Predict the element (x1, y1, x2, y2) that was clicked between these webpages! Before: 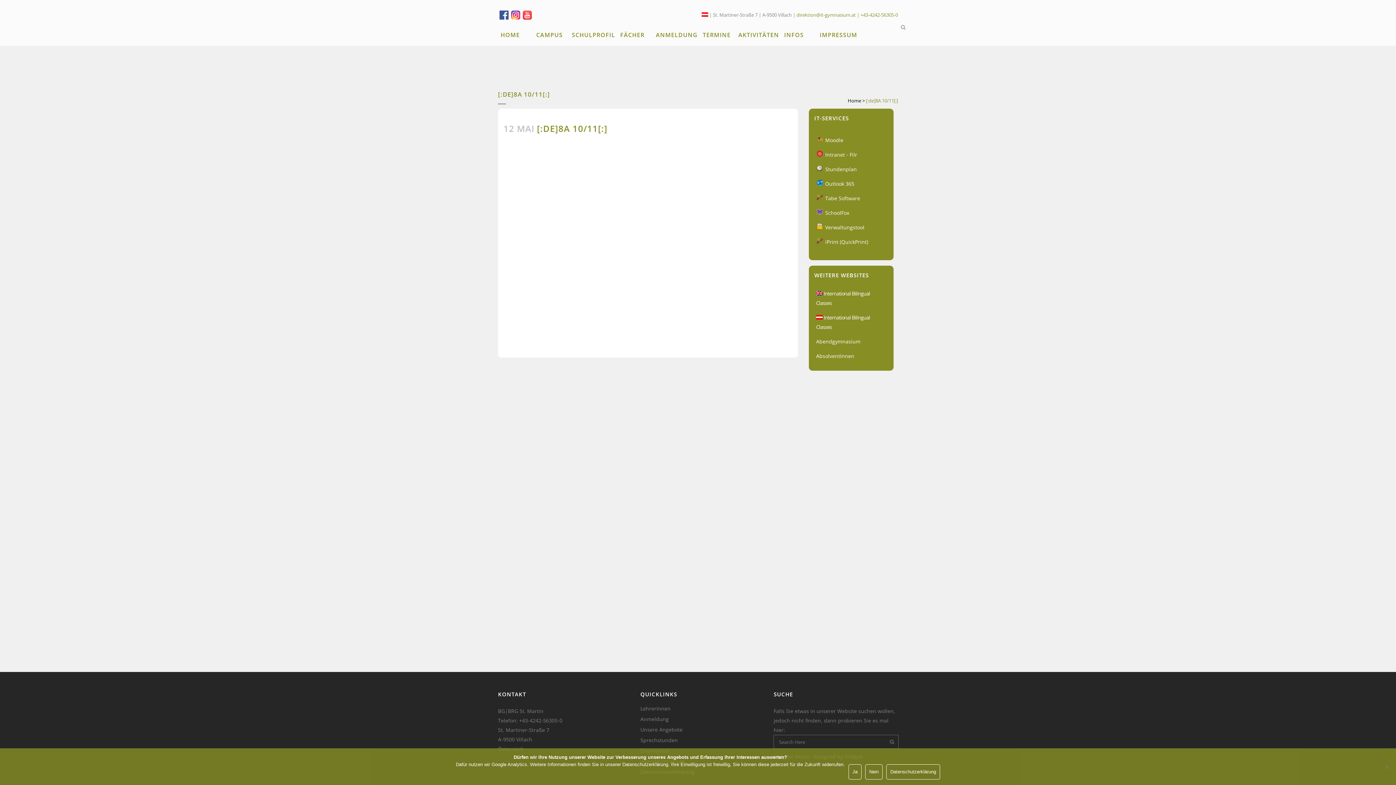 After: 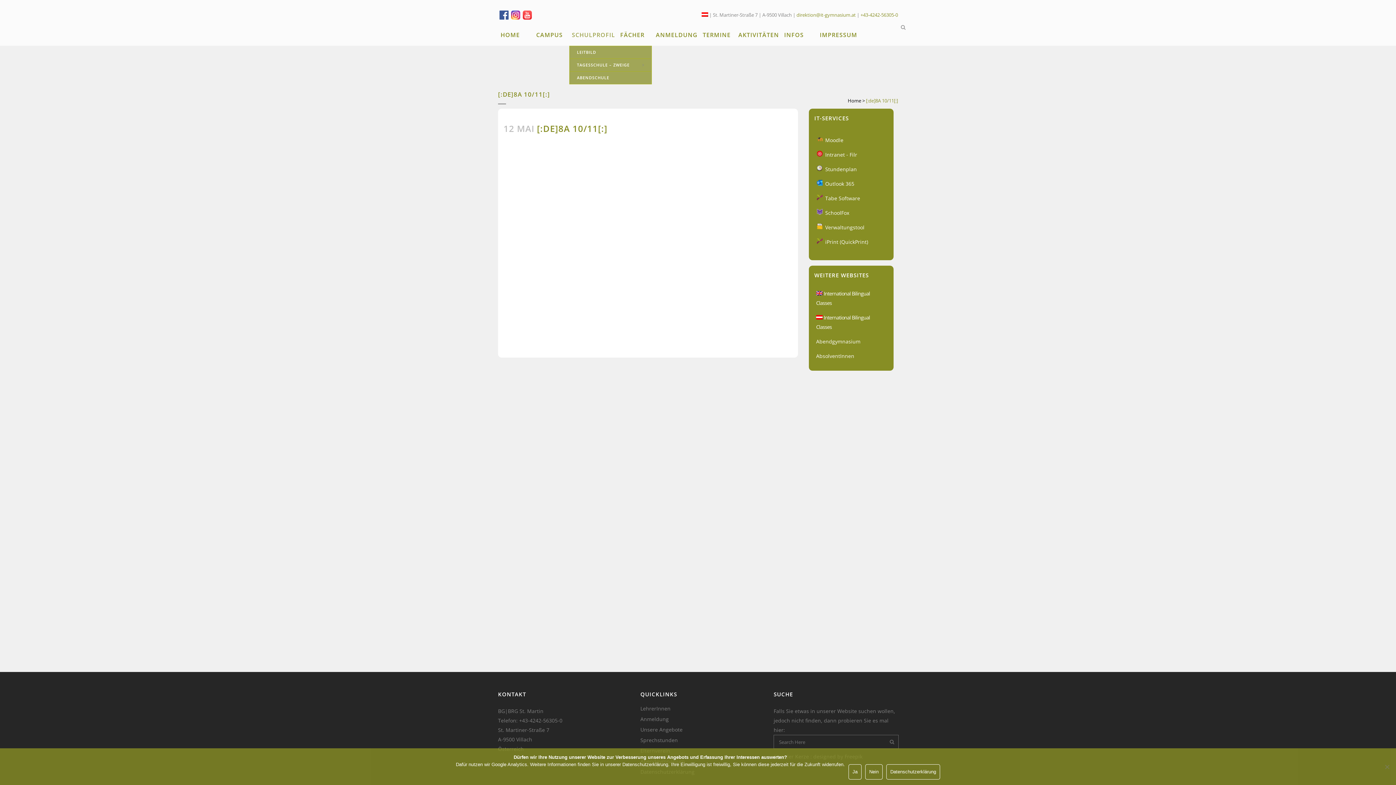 Action: label: SCHULPROFIL bbox: (569, 24, 617, 45)